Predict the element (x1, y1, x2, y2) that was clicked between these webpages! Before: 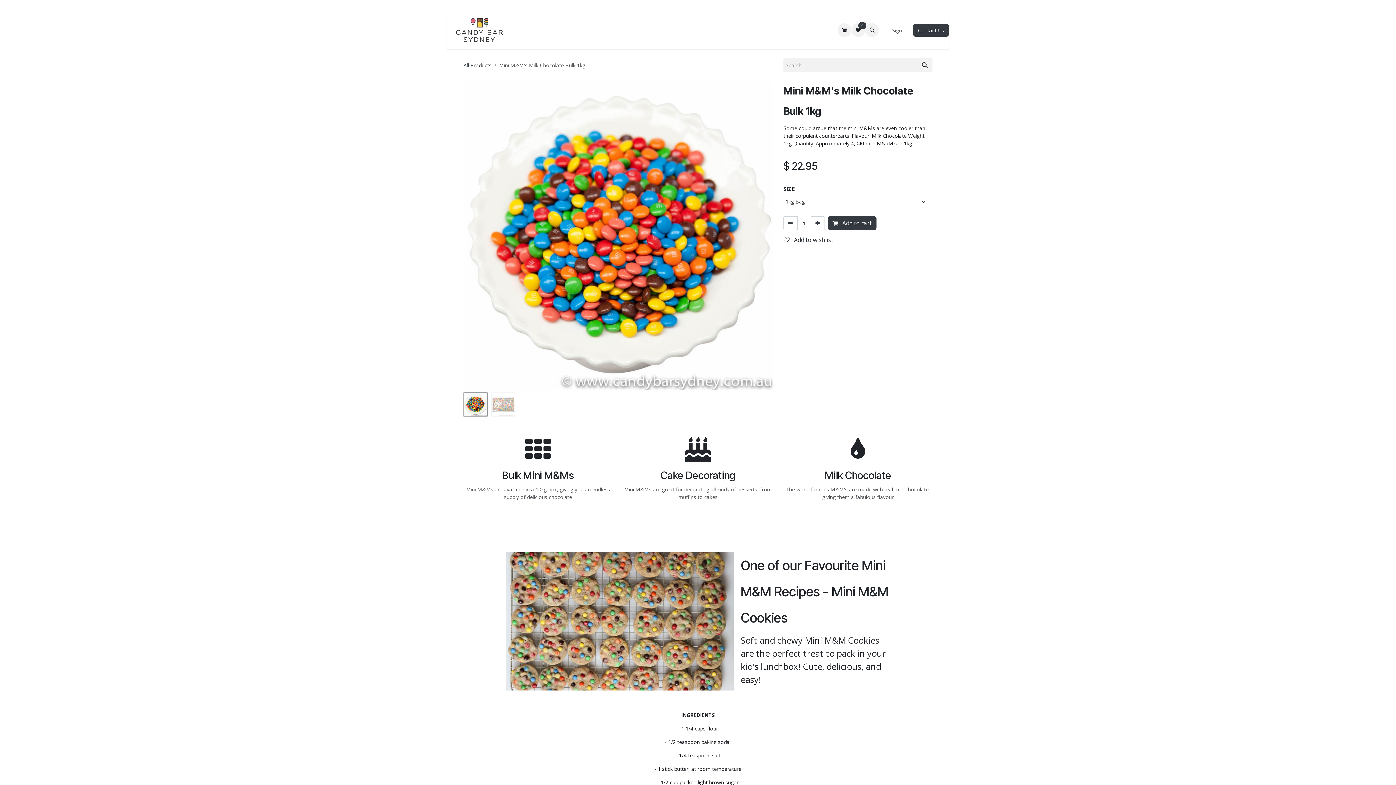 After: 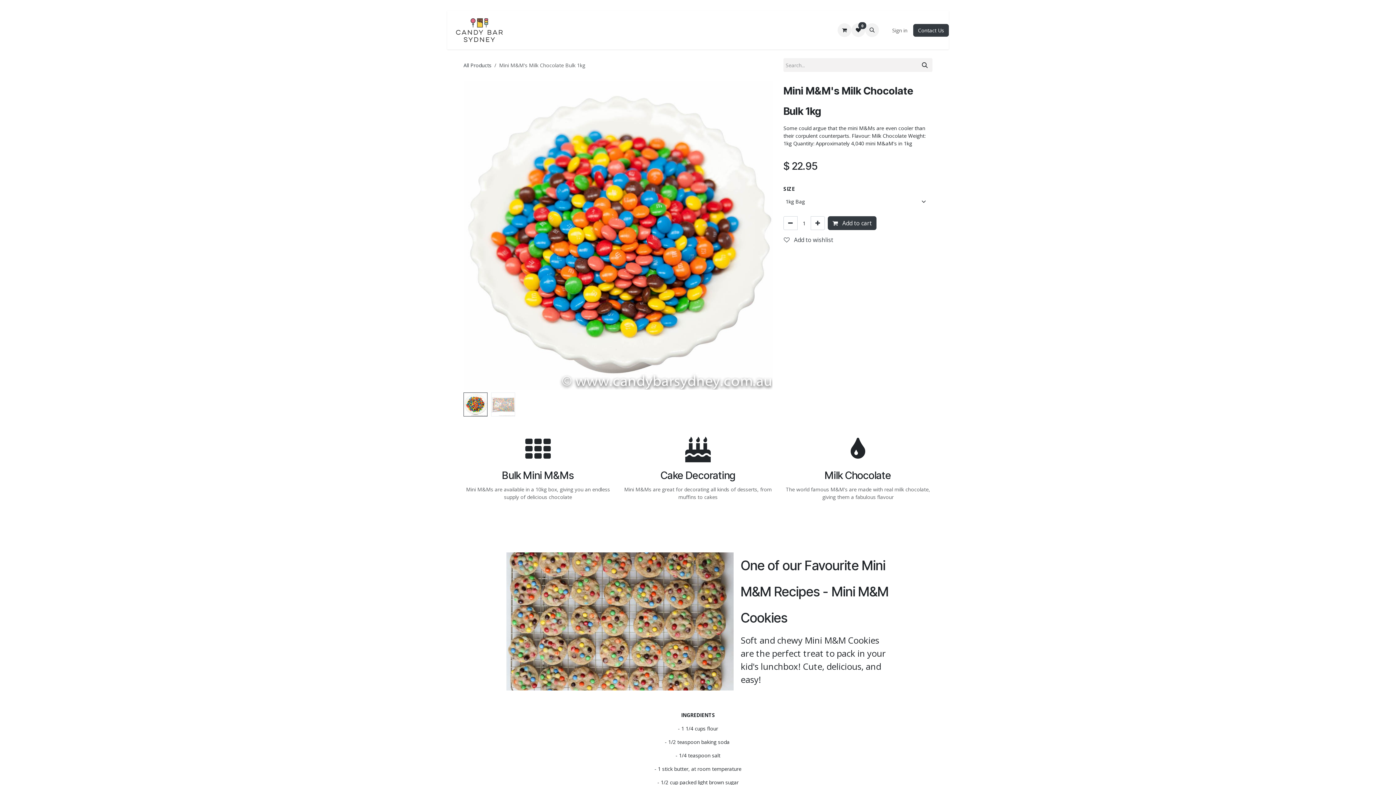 Action: bbox: (879, 20, 886, 26)